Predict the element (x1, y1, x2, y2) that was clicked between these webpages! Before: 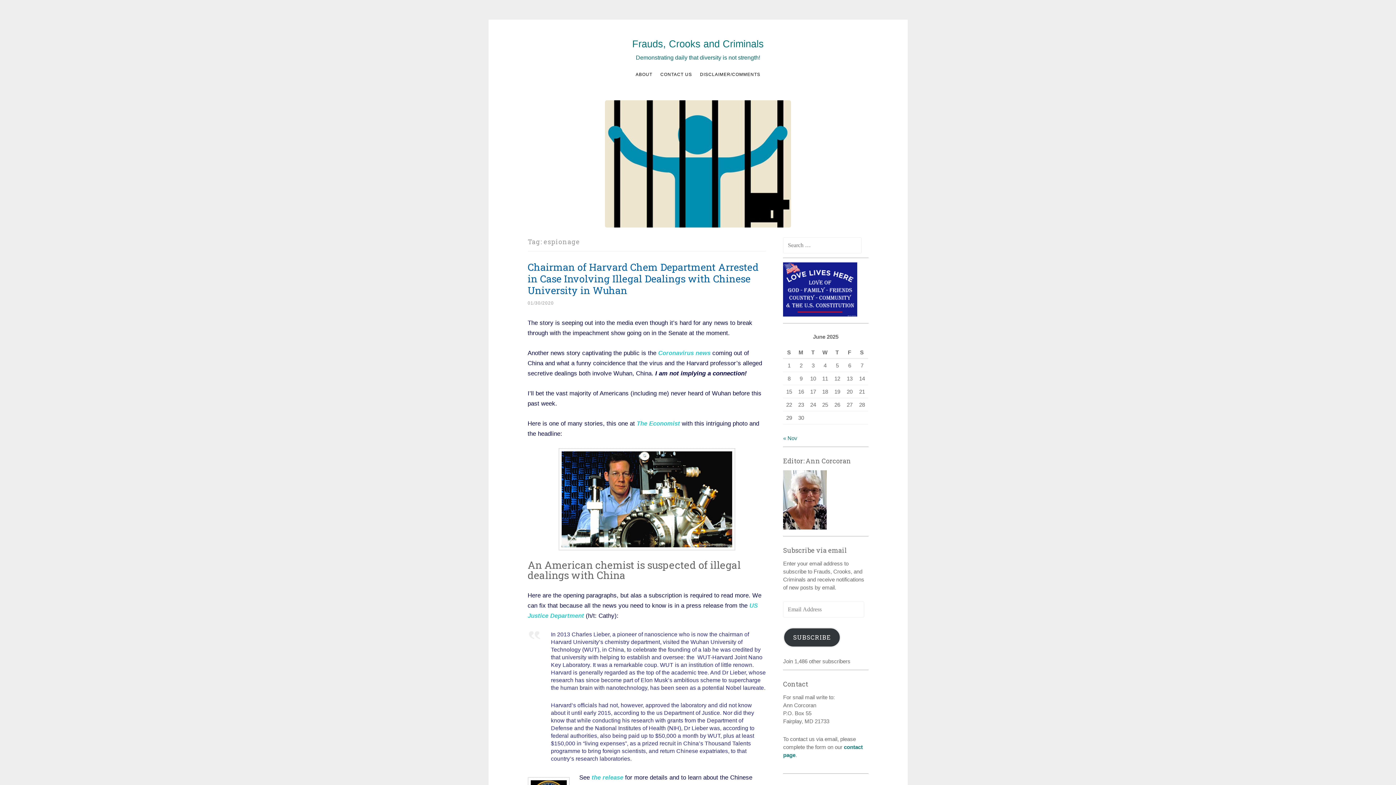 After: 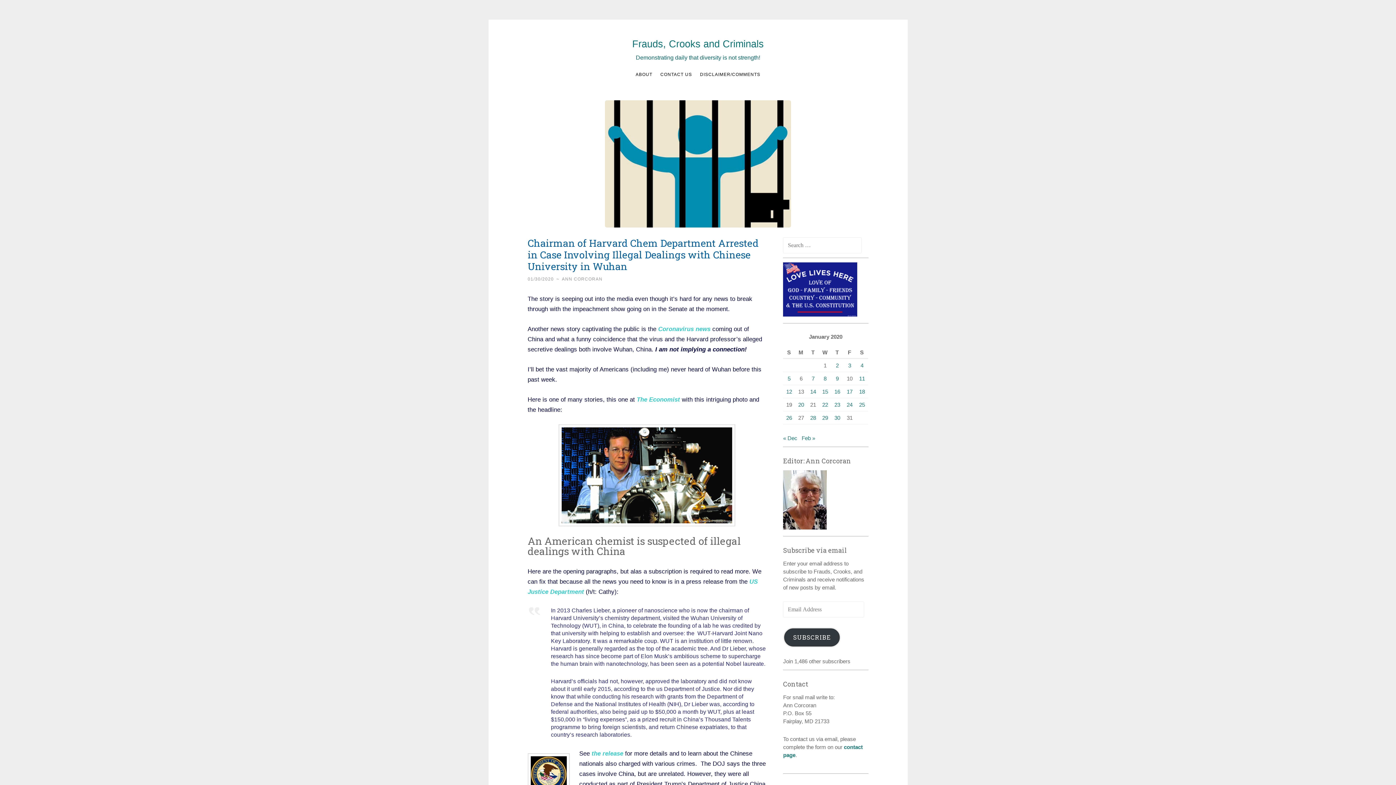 Action: label: 01/30/2020 bbox: (527, 300, 554, 305)